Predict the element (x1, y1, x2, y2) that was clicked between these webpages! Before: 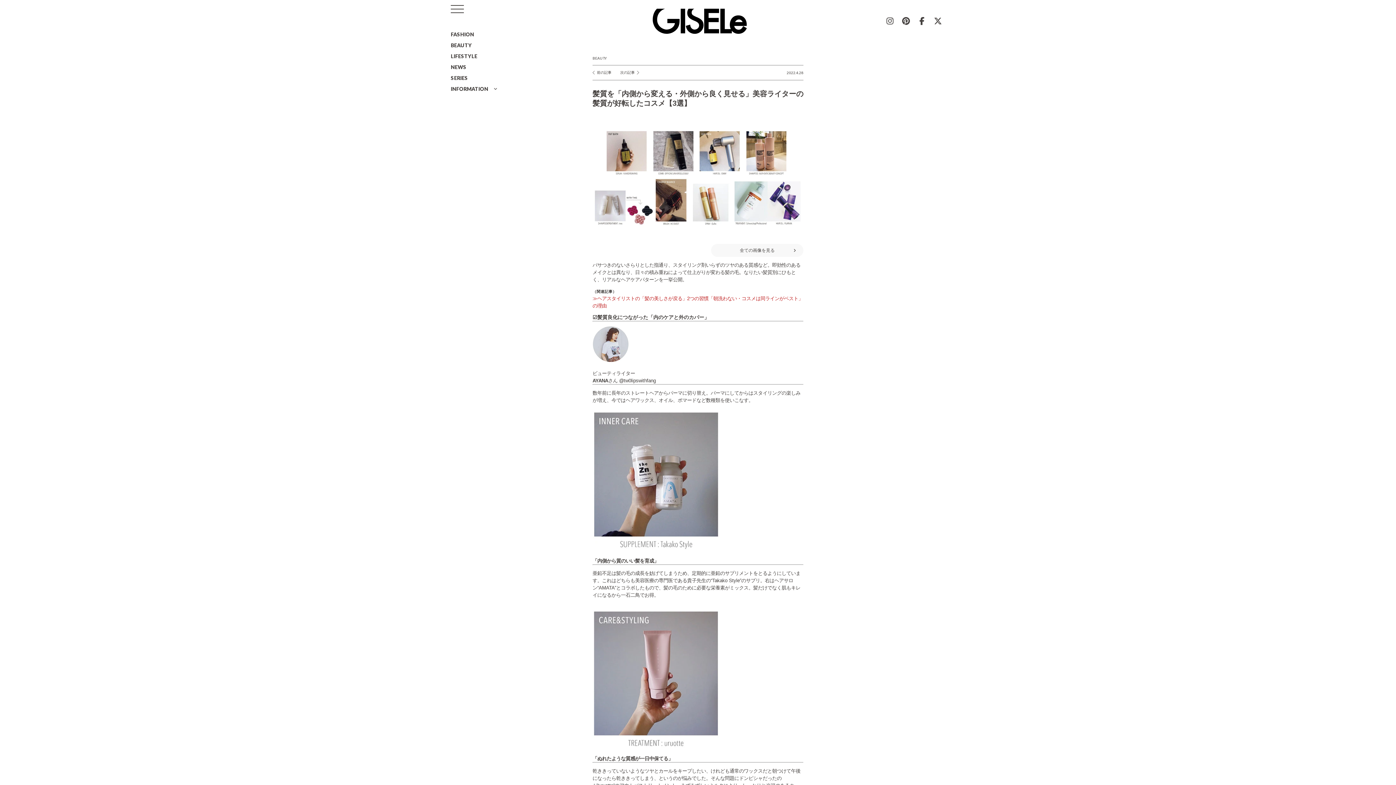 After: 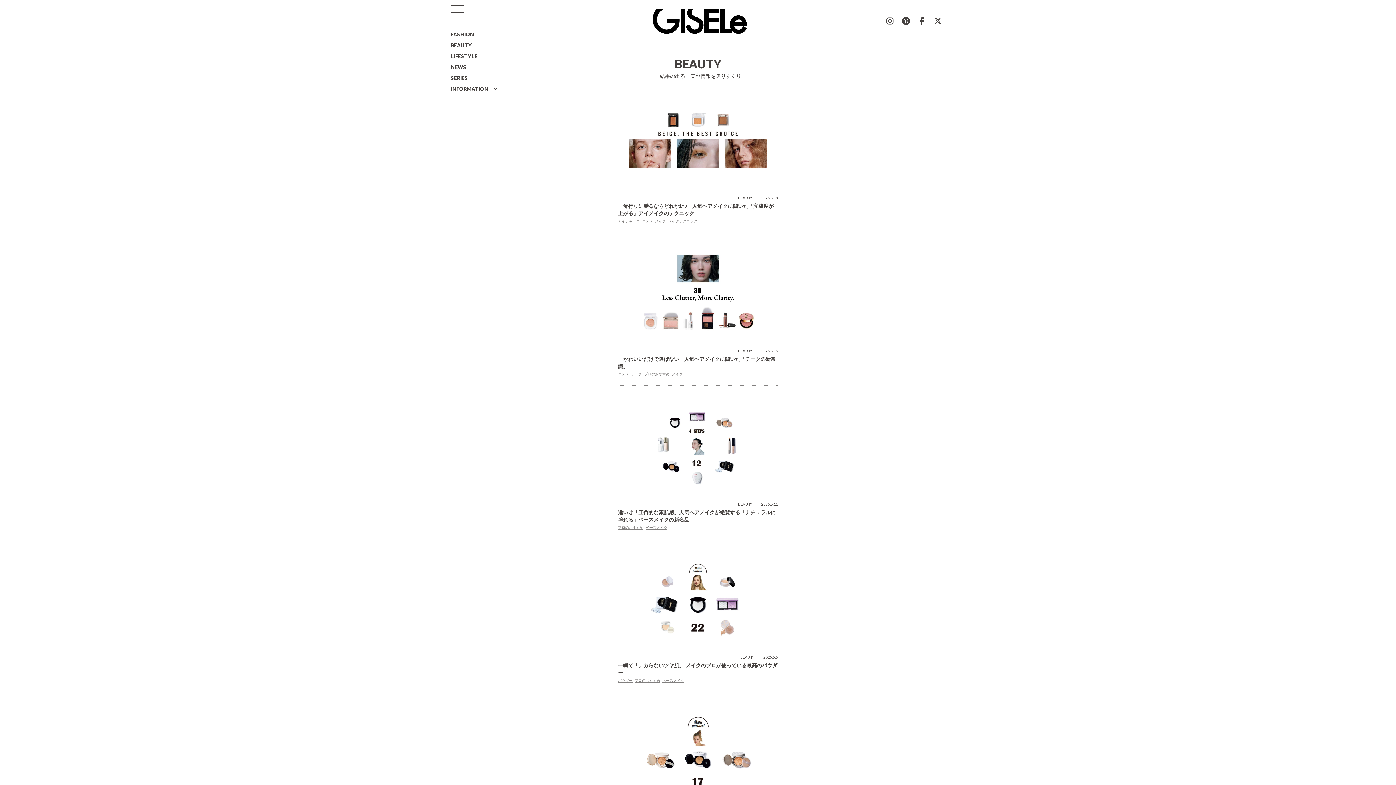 Action: bbox: (592, 55, 607, 60) label: BEAUTY